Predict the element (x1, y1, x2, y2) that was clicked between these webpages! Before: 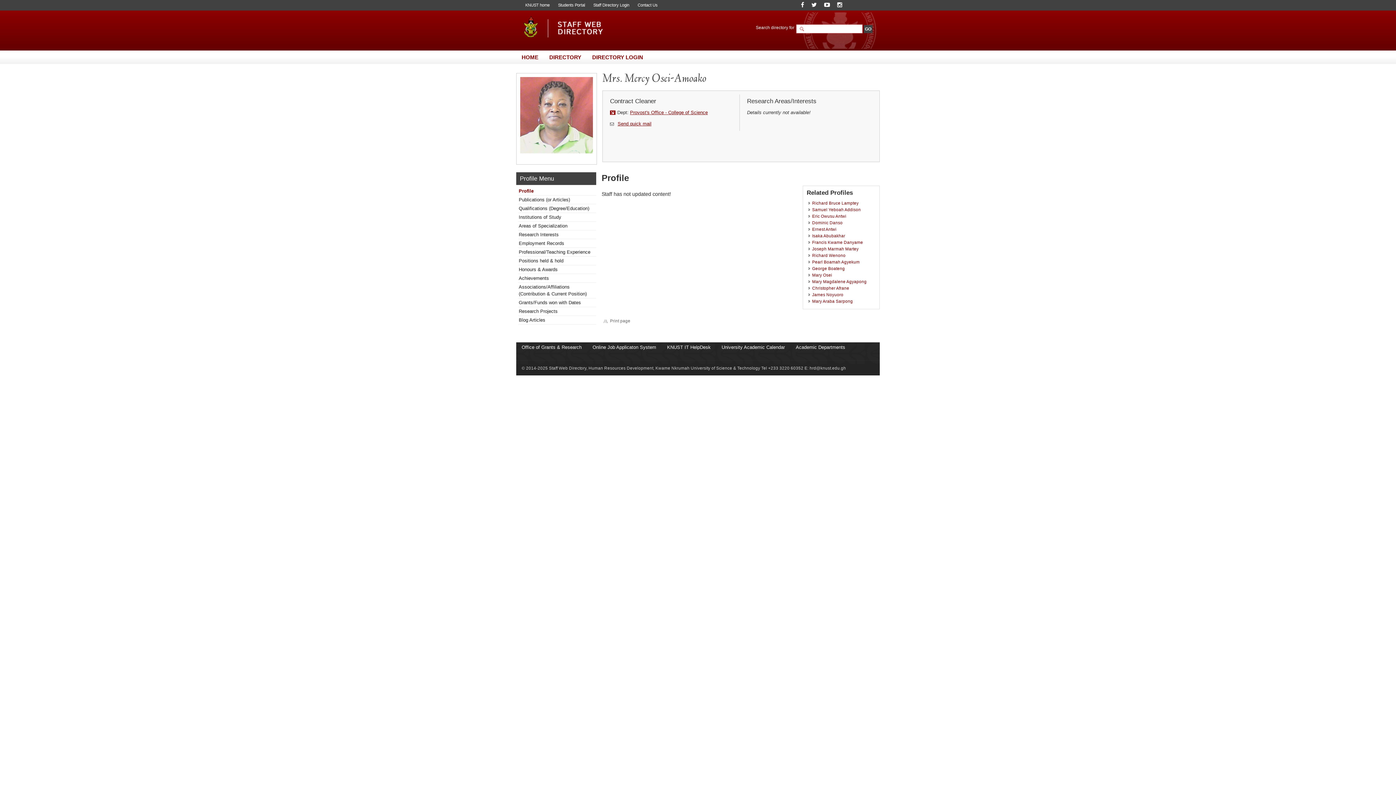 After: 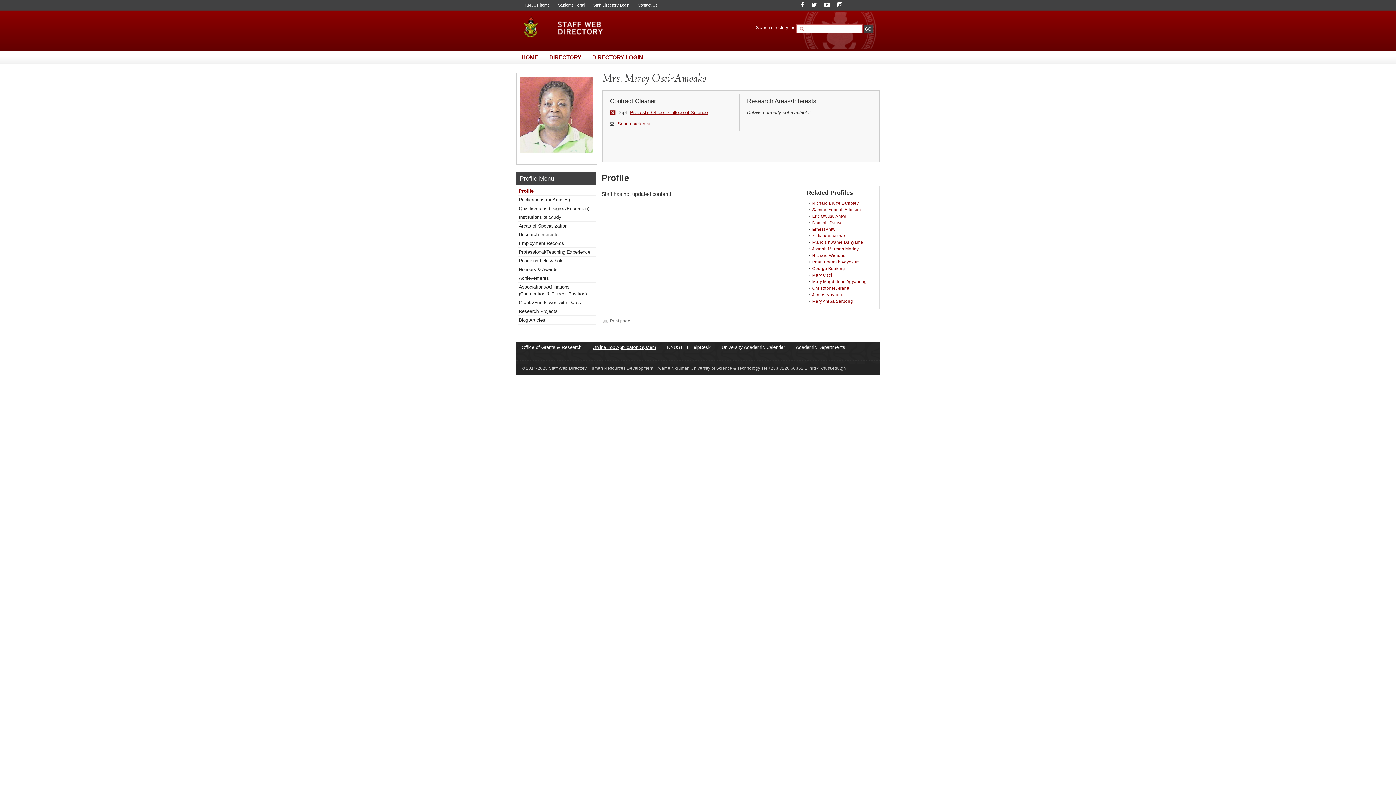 Action: label: Online Job Applicaton System bbox: (592, 344, 656, 350)